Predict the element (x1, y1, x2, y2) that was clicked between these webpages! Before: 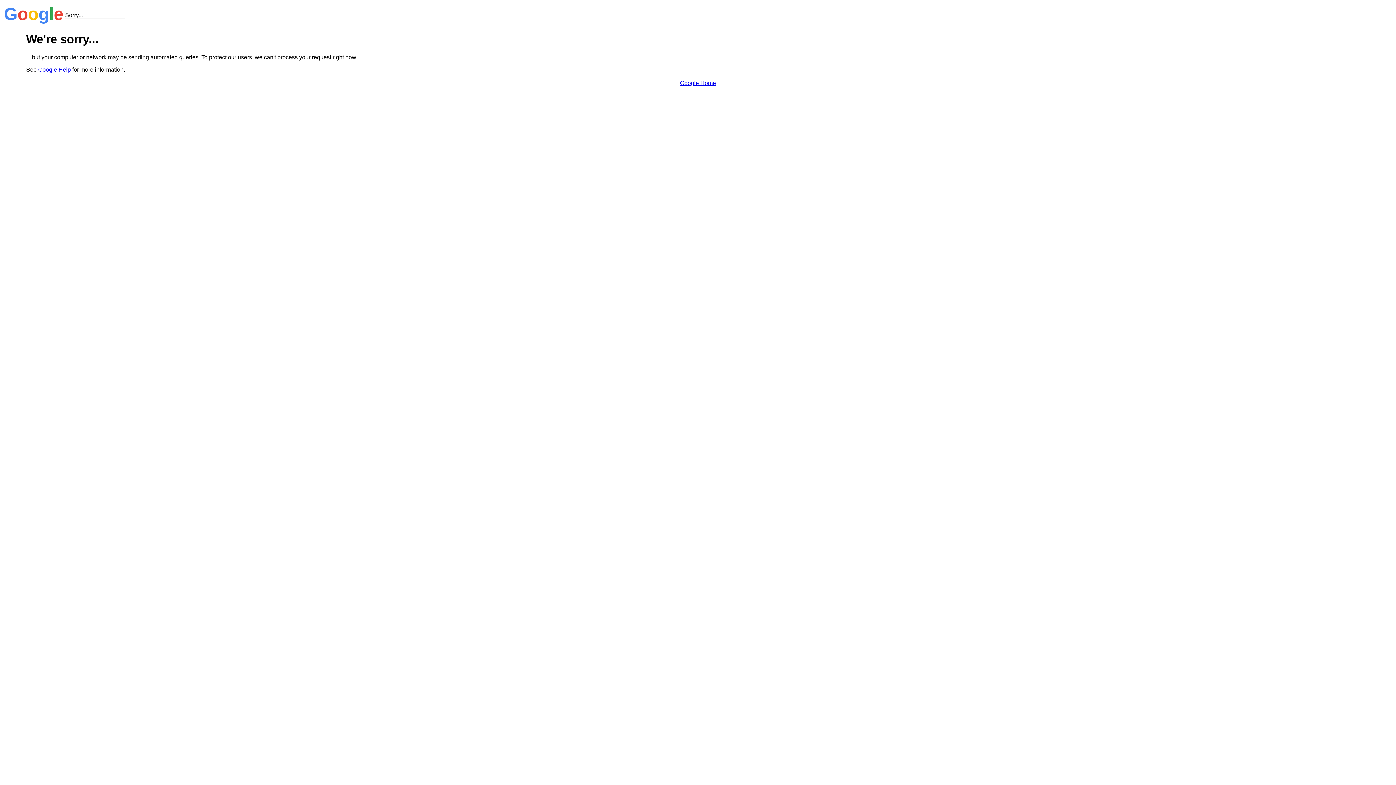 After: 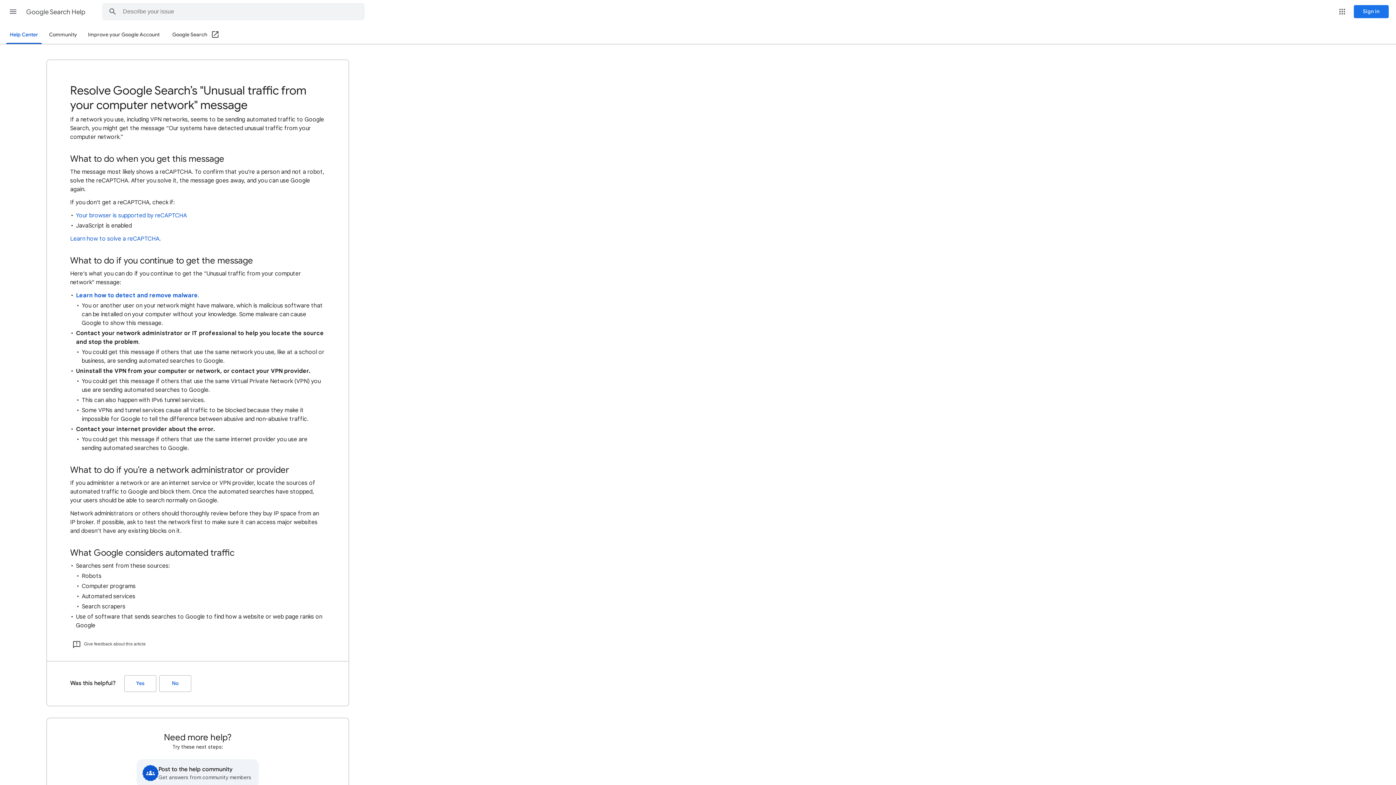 Action: bbox: (38, 66, 70, 72) label: Google Help